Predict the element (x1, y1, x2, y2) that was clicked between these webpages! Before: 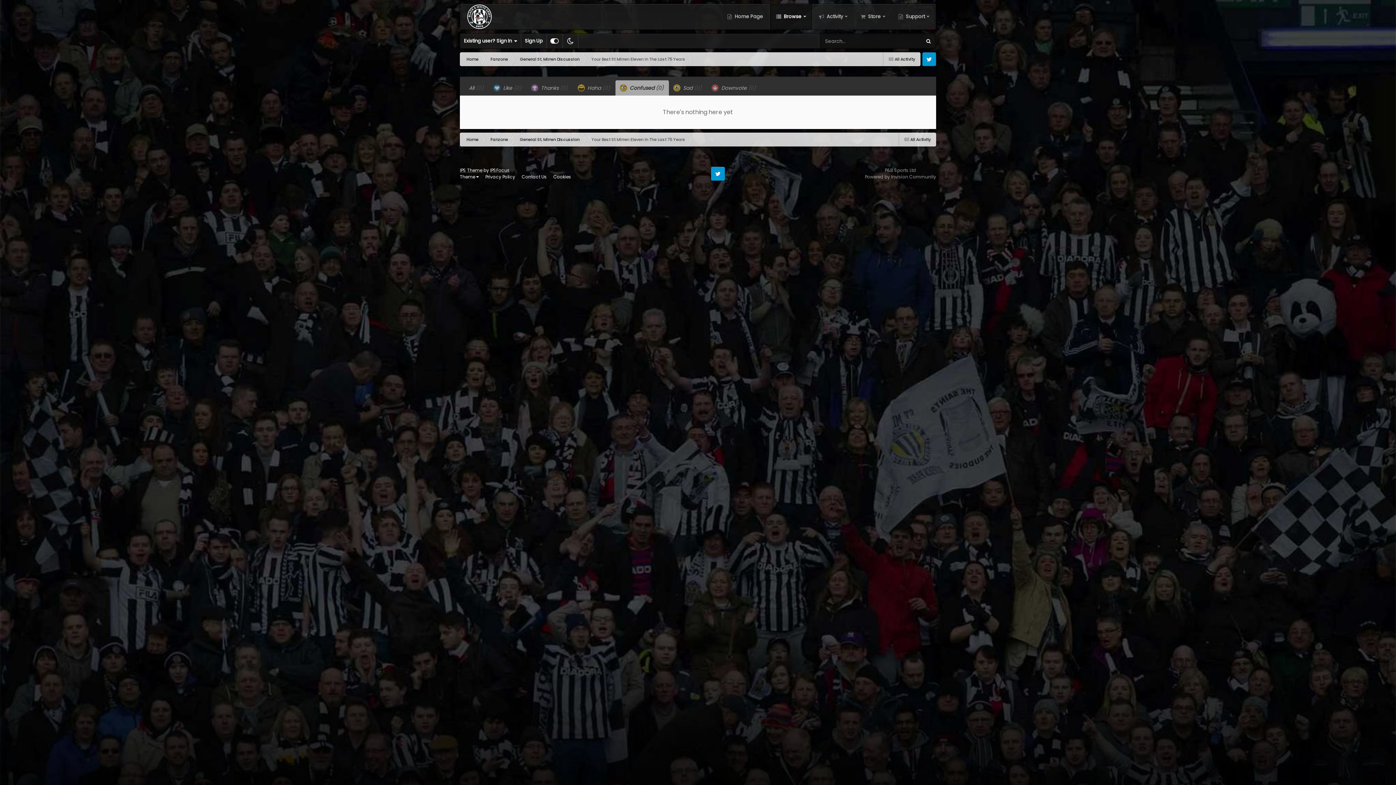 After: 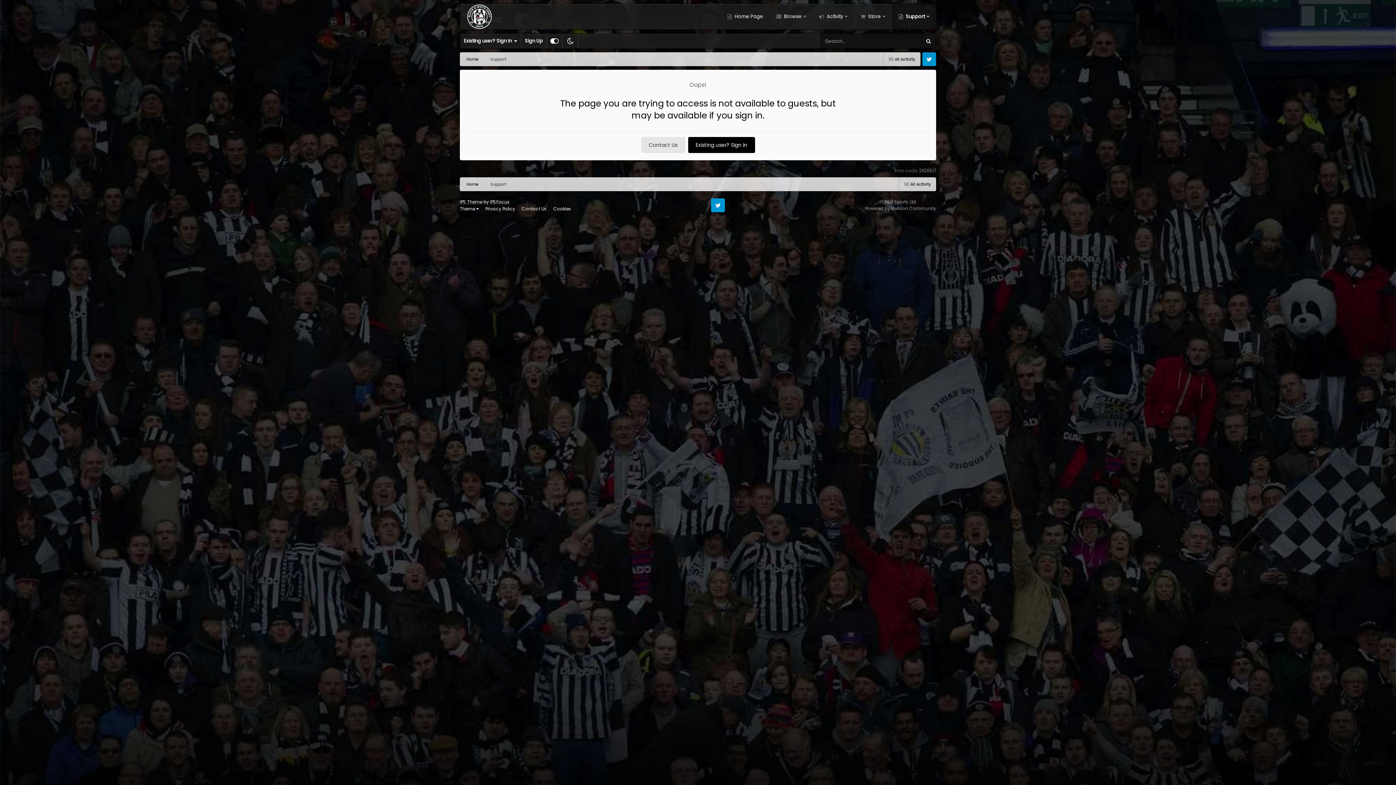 Action: bbox: (892, 4, 936, 29) label:  Support 